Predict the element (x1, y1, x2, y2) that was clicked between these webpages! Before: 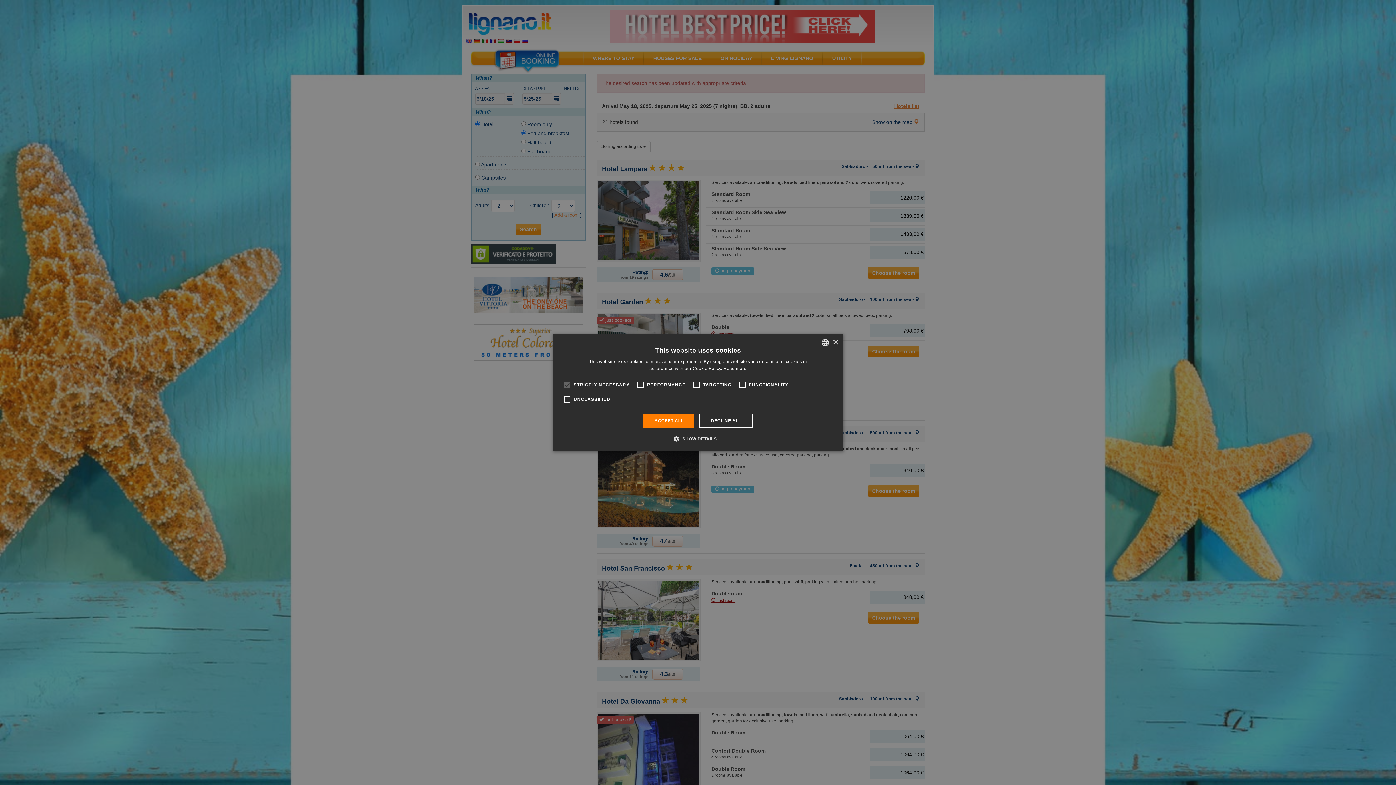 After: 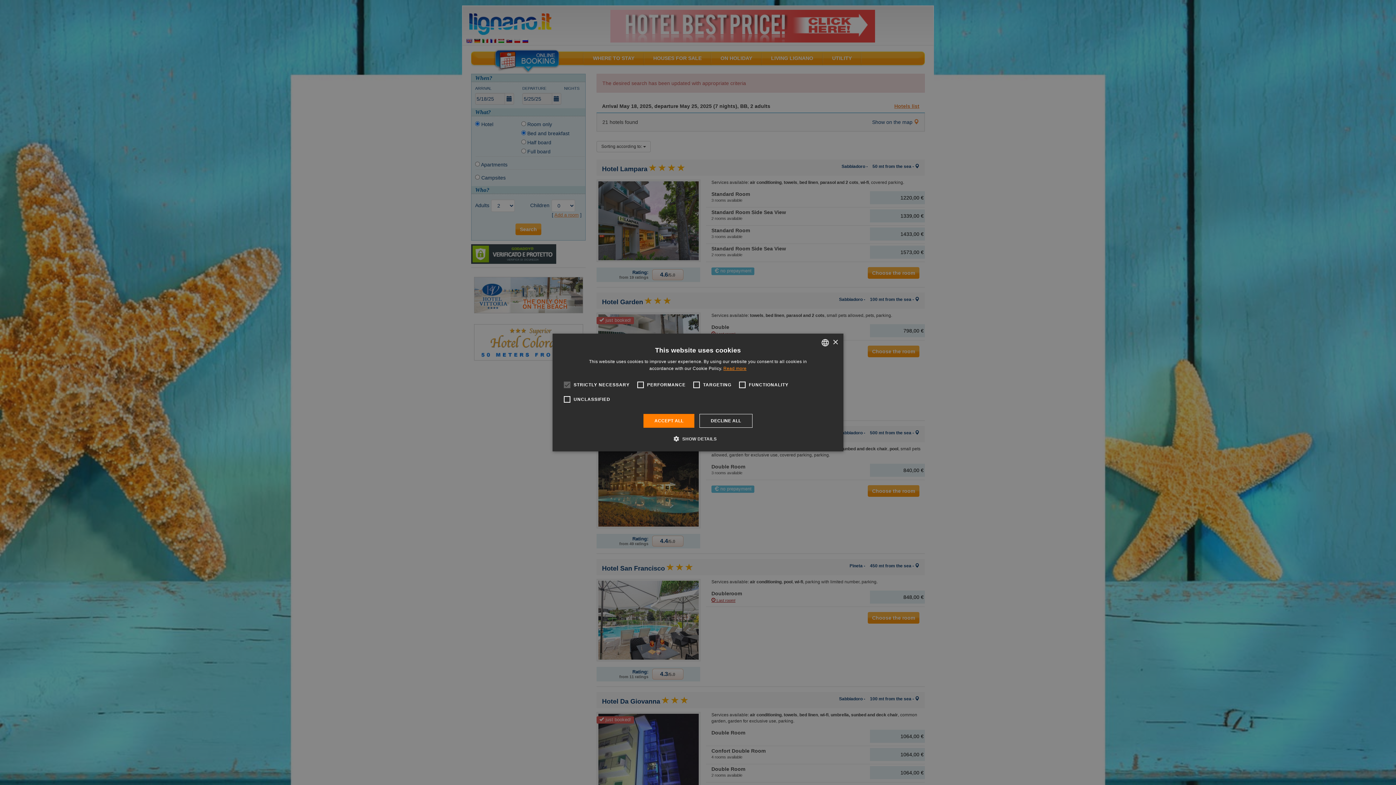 Action: bbox: (723, 366, 746, 371) label: Leggi di più, opens a new window